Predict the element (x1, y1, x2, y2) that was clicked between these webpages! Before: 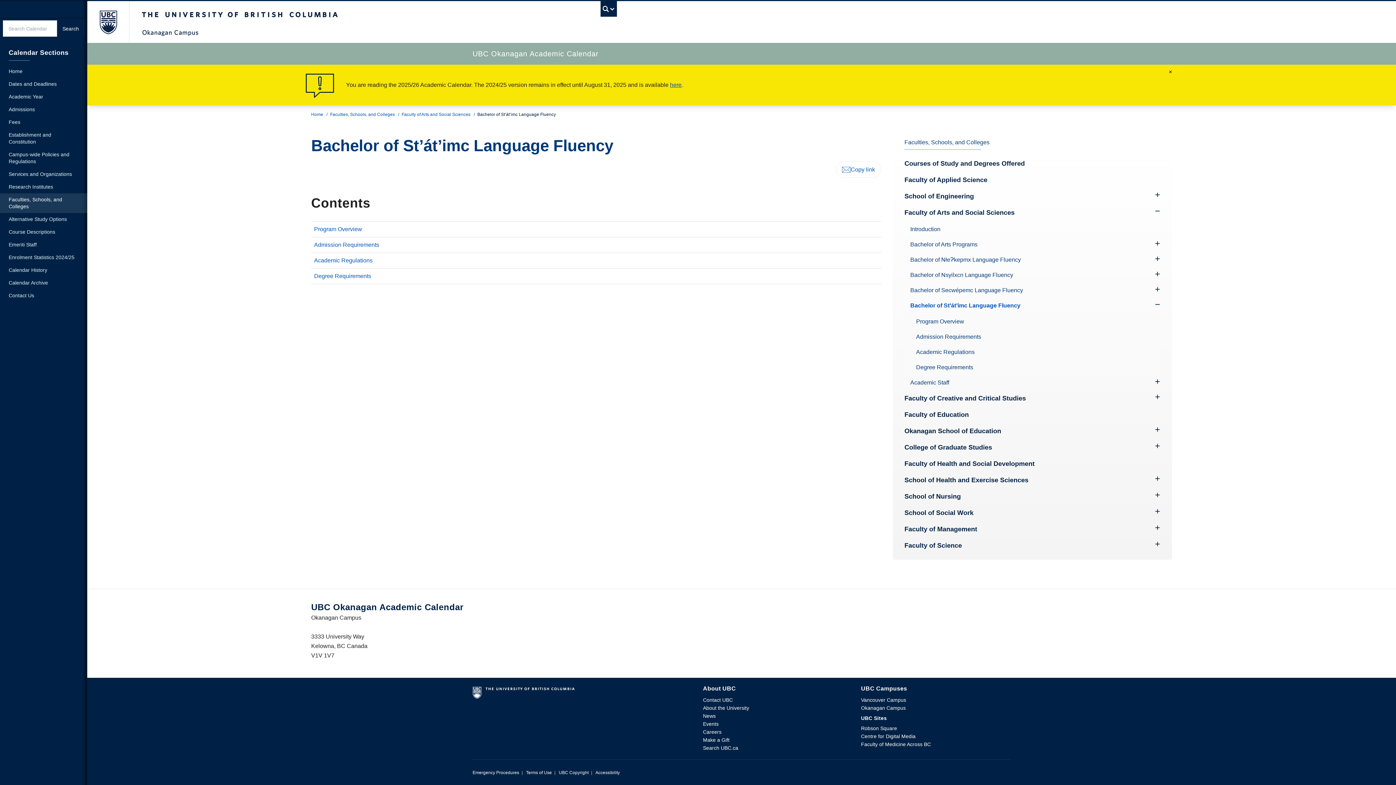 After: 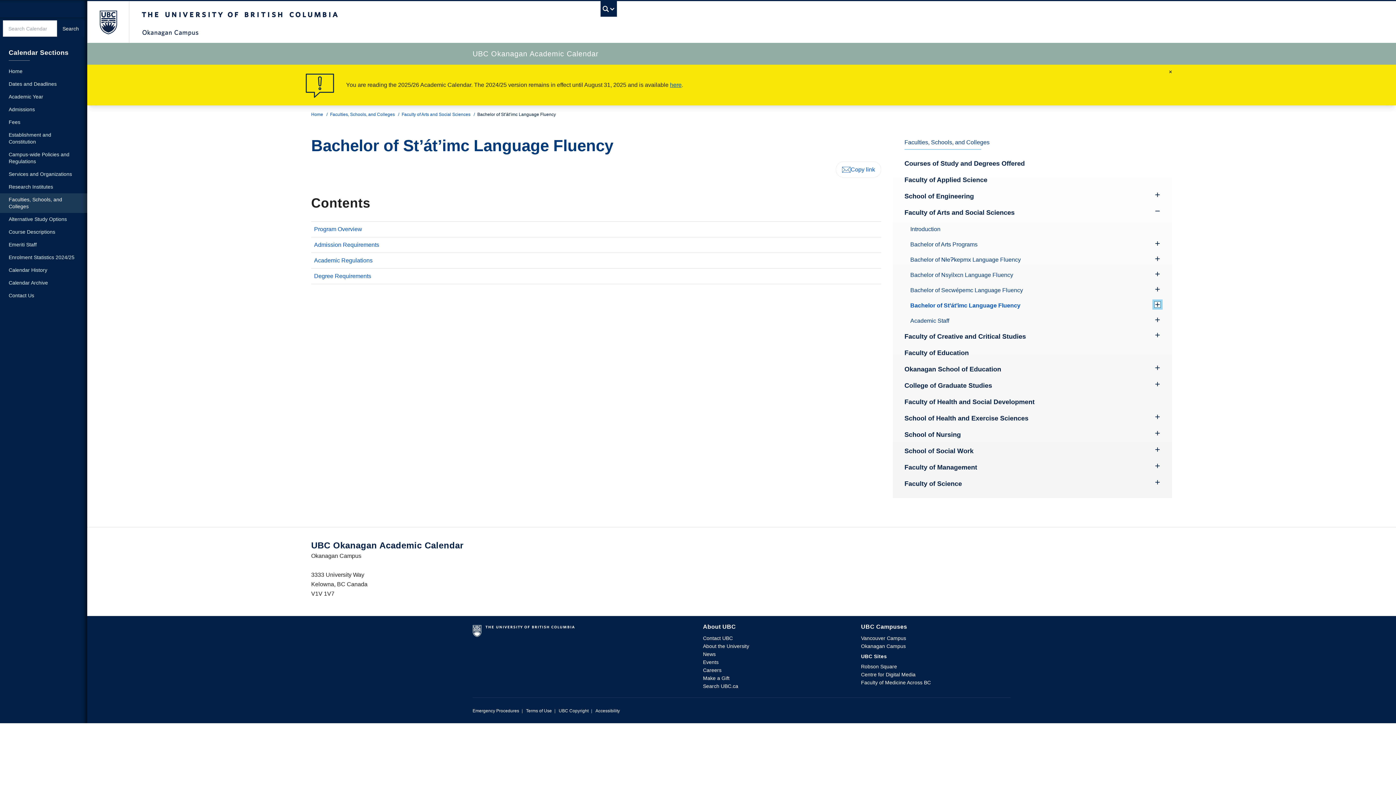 Action: label: Show submenu bbox: (1154, 301, 1160, 307)